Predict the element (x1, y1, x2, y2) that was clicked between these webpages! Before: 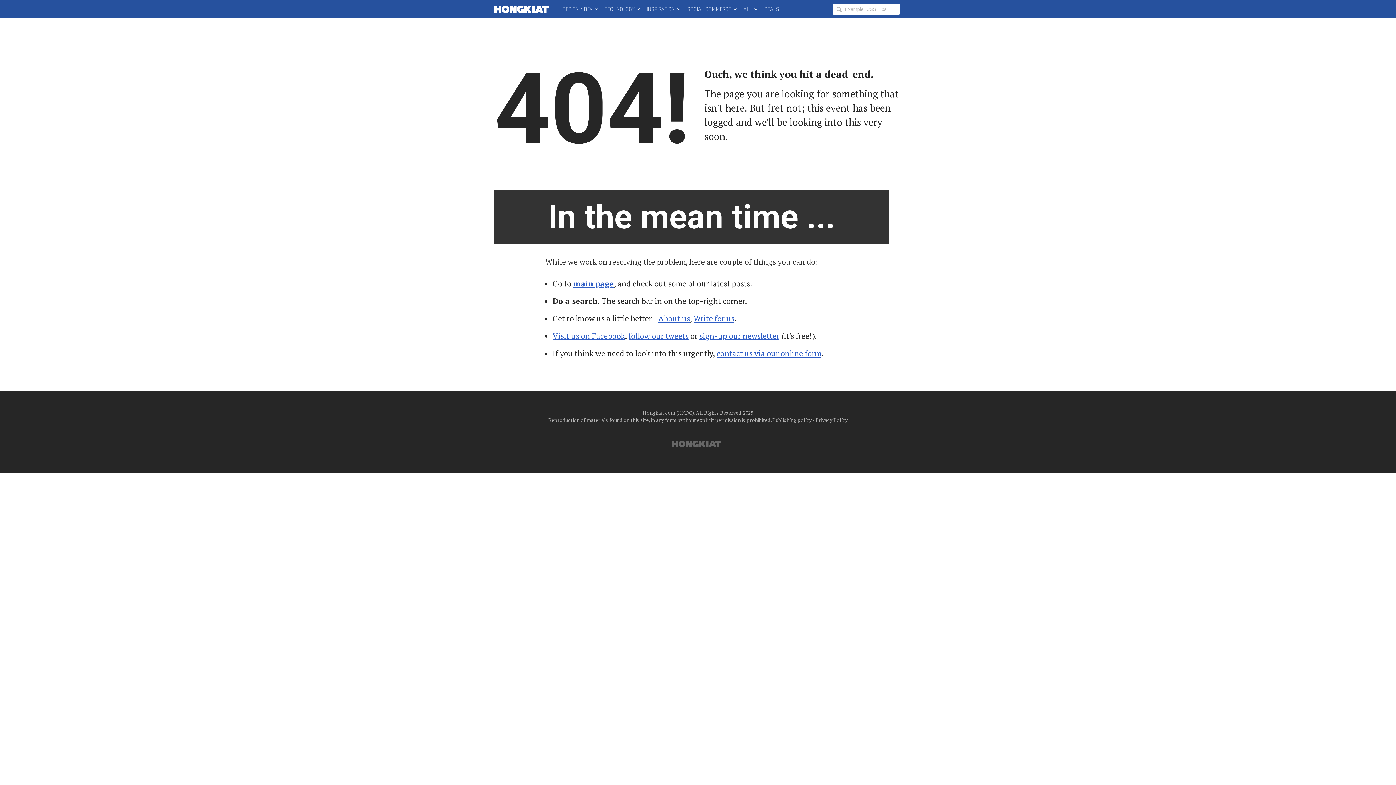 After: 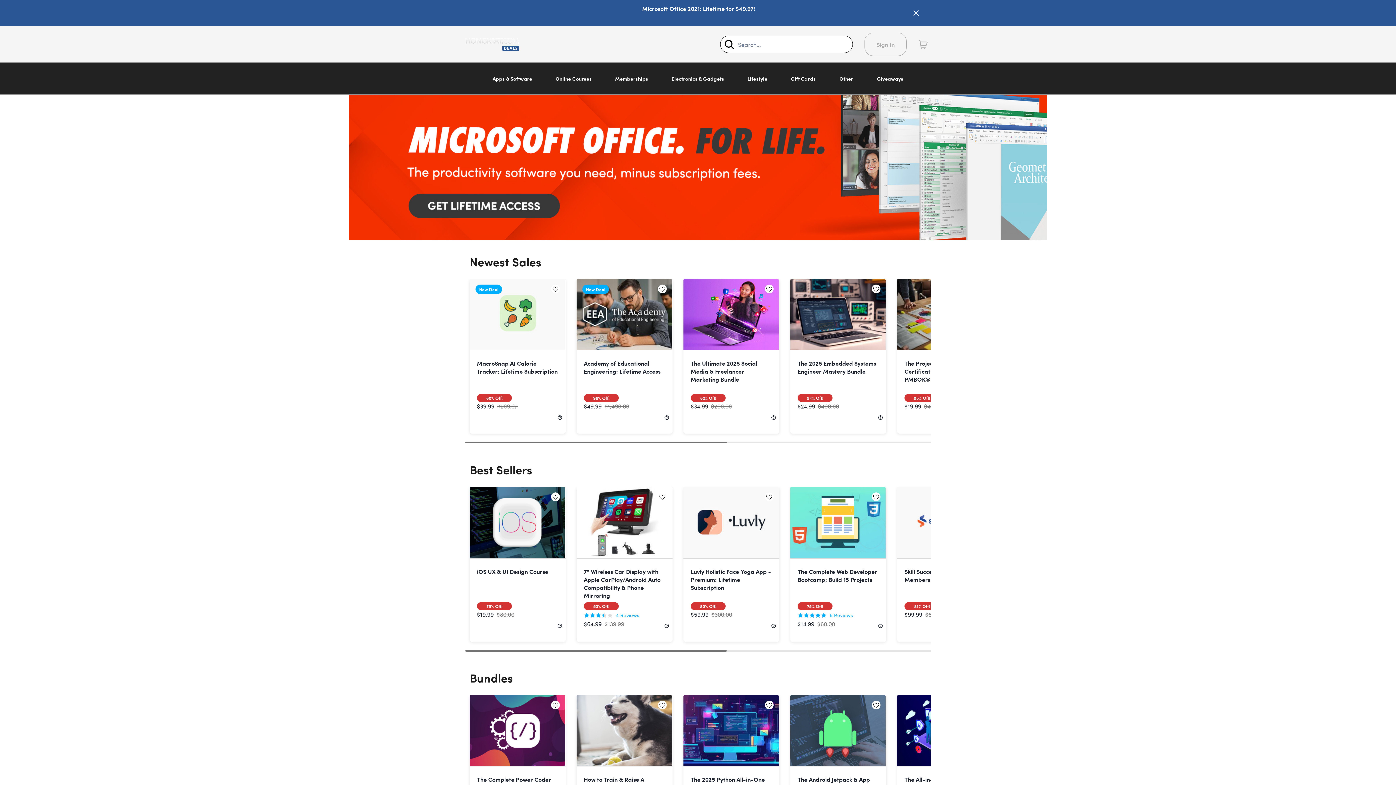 Action: bbox: (760, 0, 782, 18) label: DEALS